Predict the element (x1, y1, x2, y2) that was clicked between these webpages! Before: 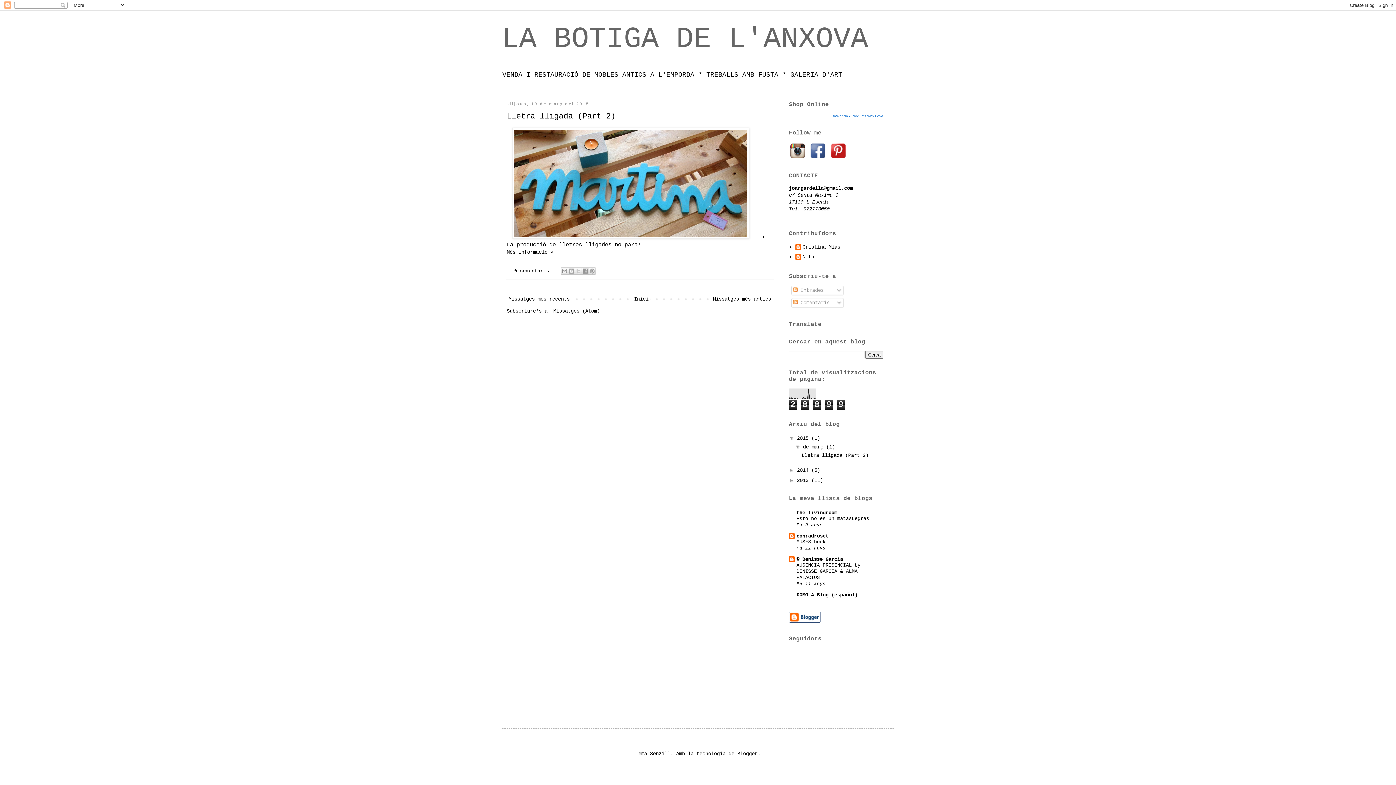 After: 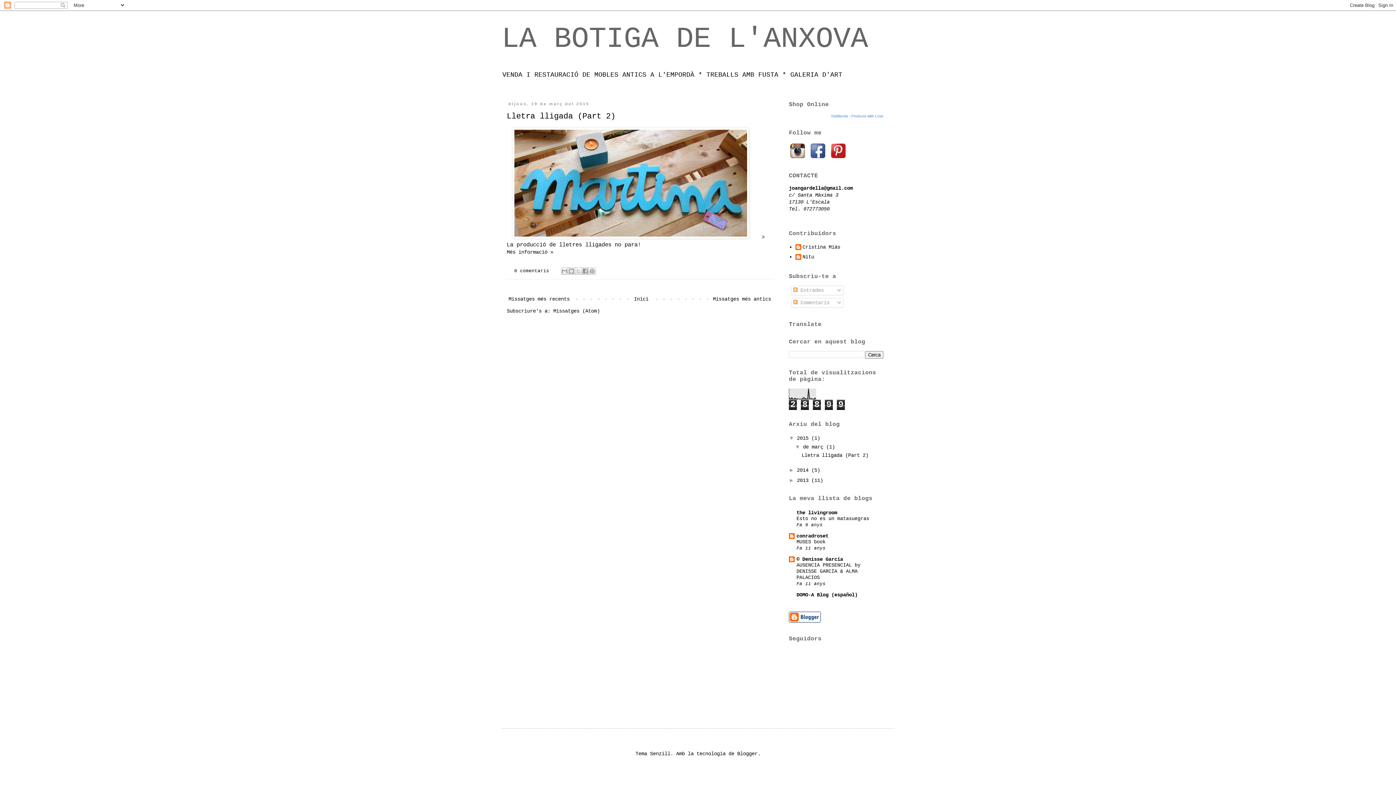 Action: bbox: (829, 155, 847, 161)